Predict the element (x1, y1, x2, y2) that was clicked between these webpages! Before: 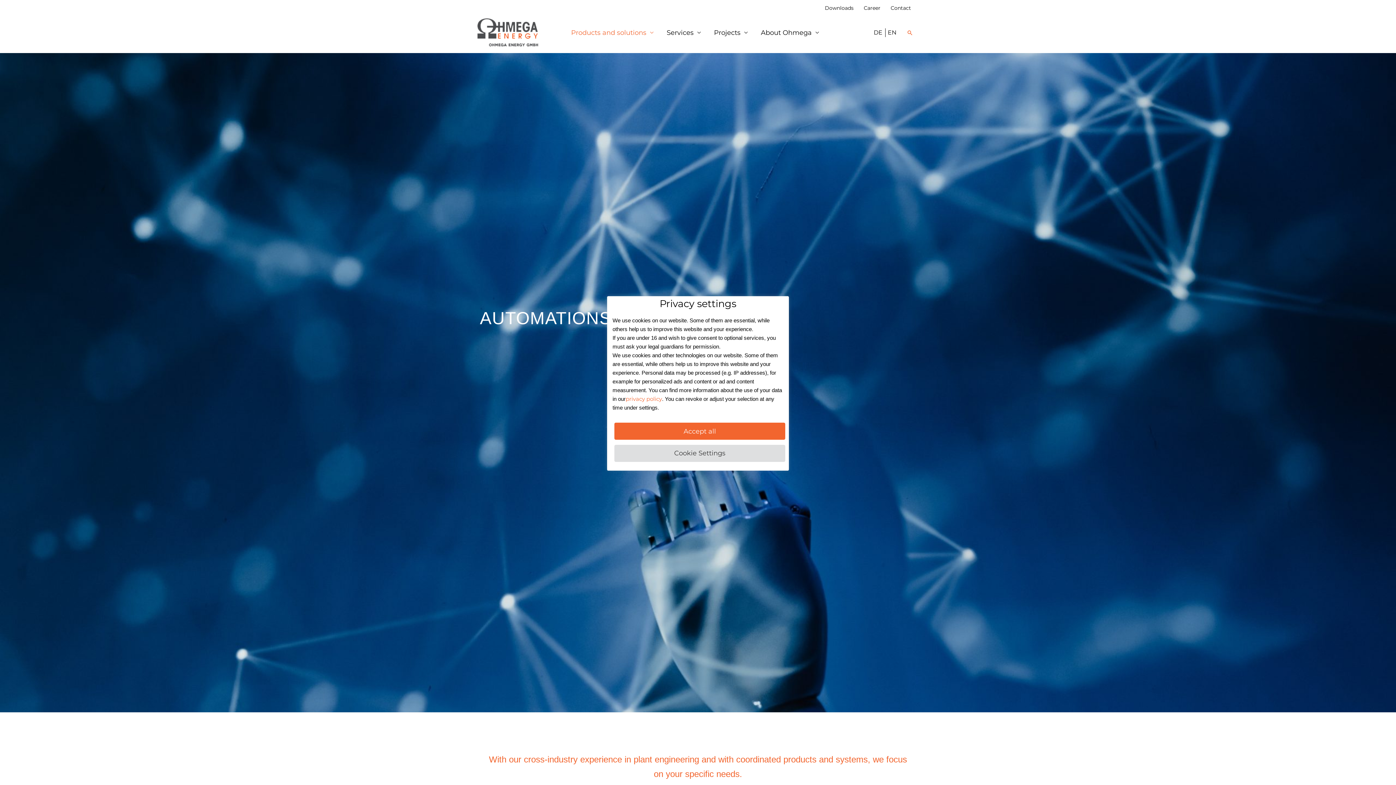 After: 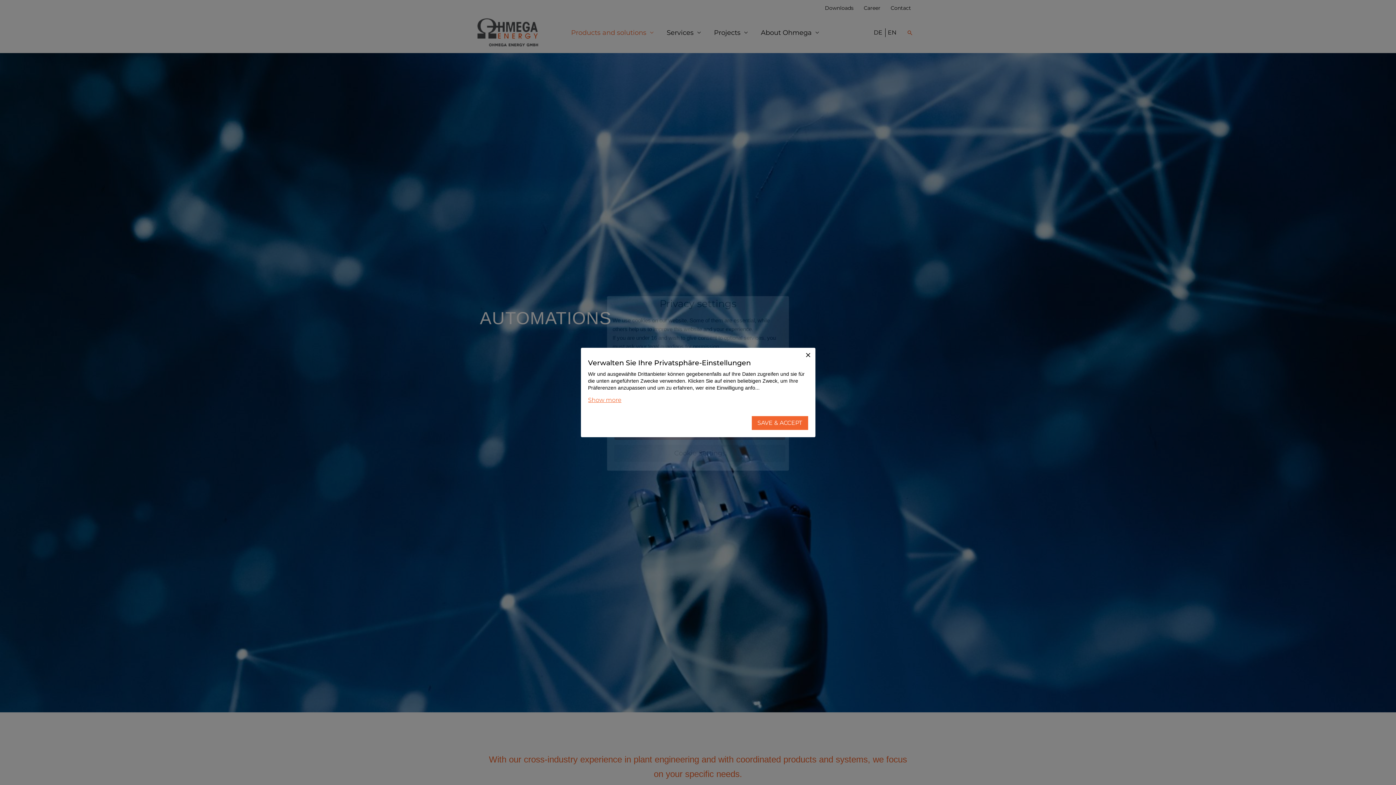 Action: label: Cookie Settings bbox: (614, 445, 785, 462)